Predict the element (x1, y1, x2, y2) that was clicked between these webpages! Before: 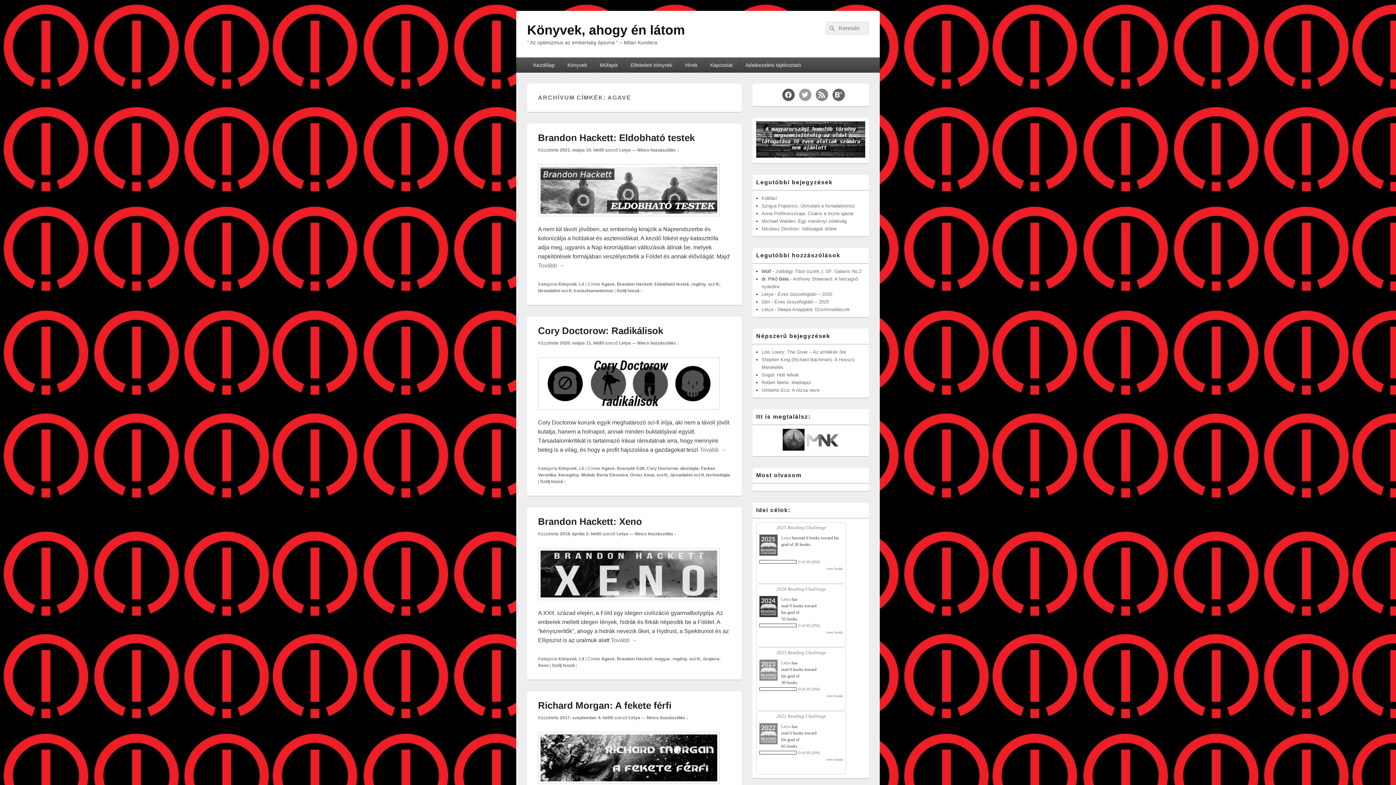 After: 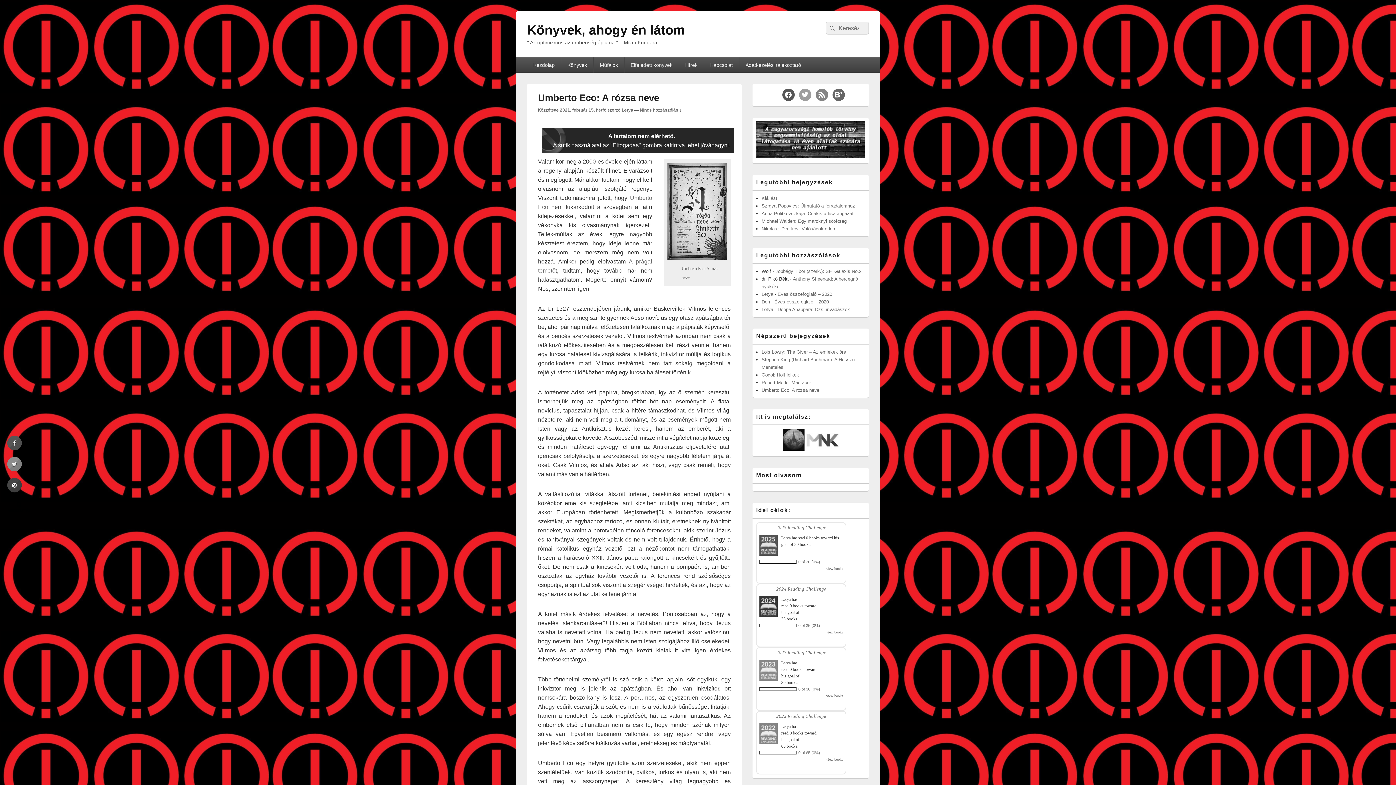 Action: label: Umberto Eco: A rózsa neve bbox: (761, 387, 819, 393)